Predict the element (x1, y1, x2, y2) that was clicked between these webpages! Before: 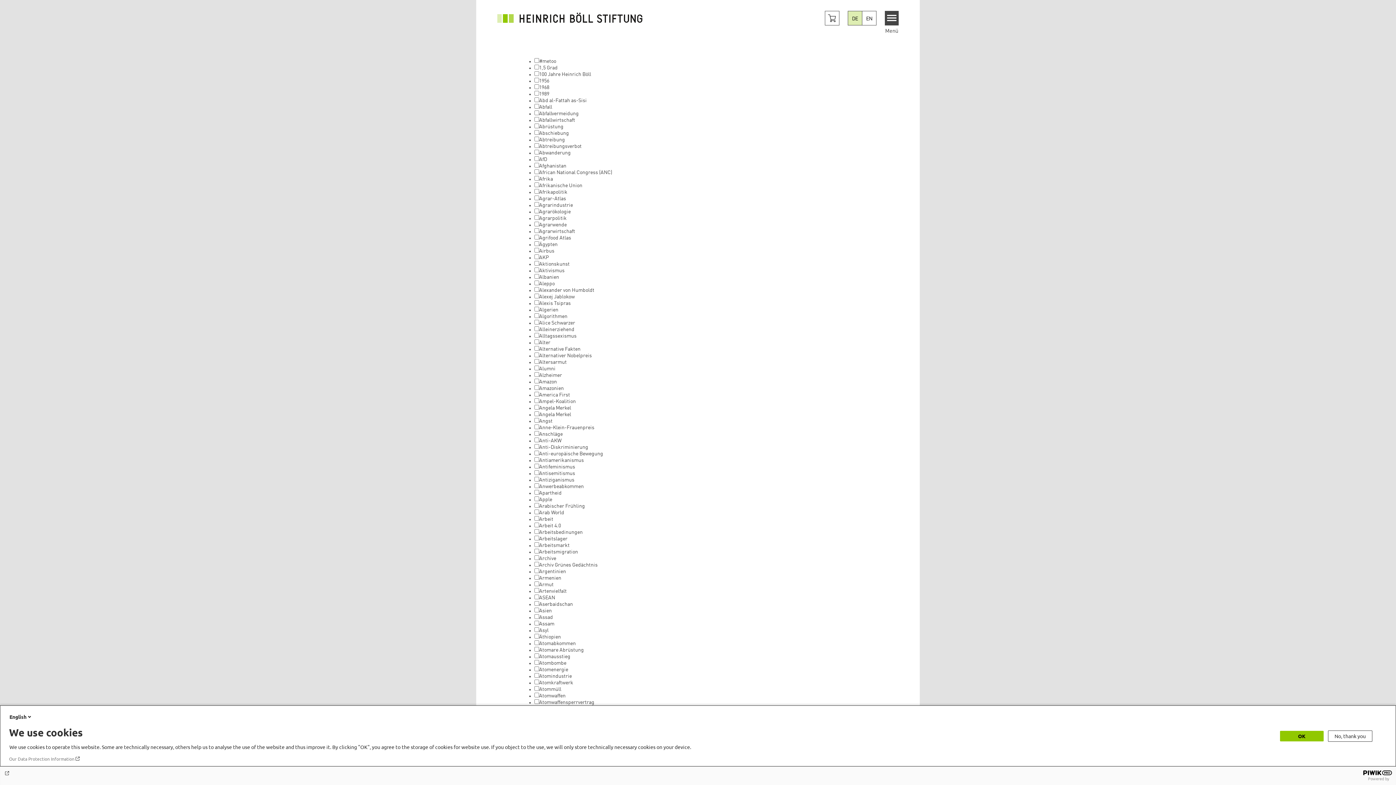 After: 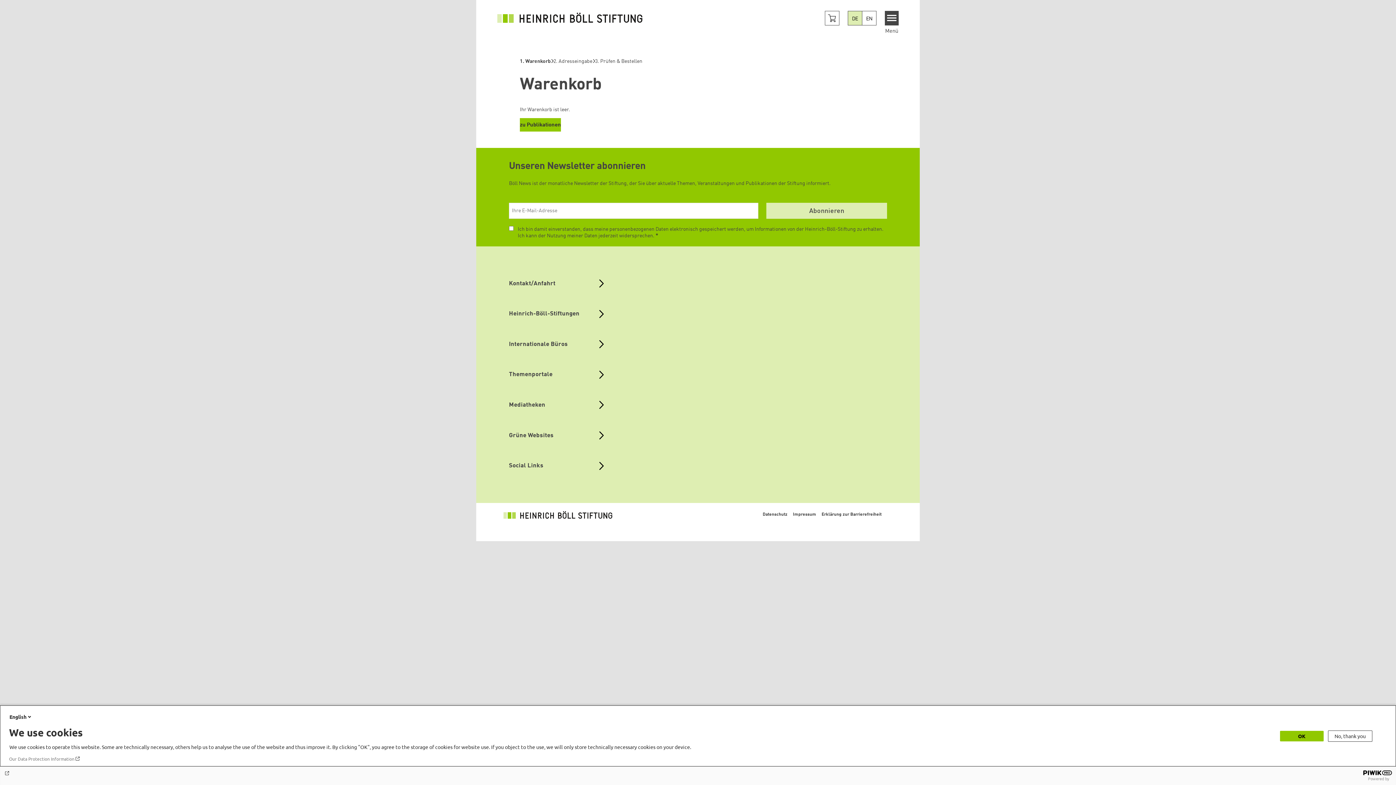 Action: bbox: (825, 10, 839, 25) label: Cart button